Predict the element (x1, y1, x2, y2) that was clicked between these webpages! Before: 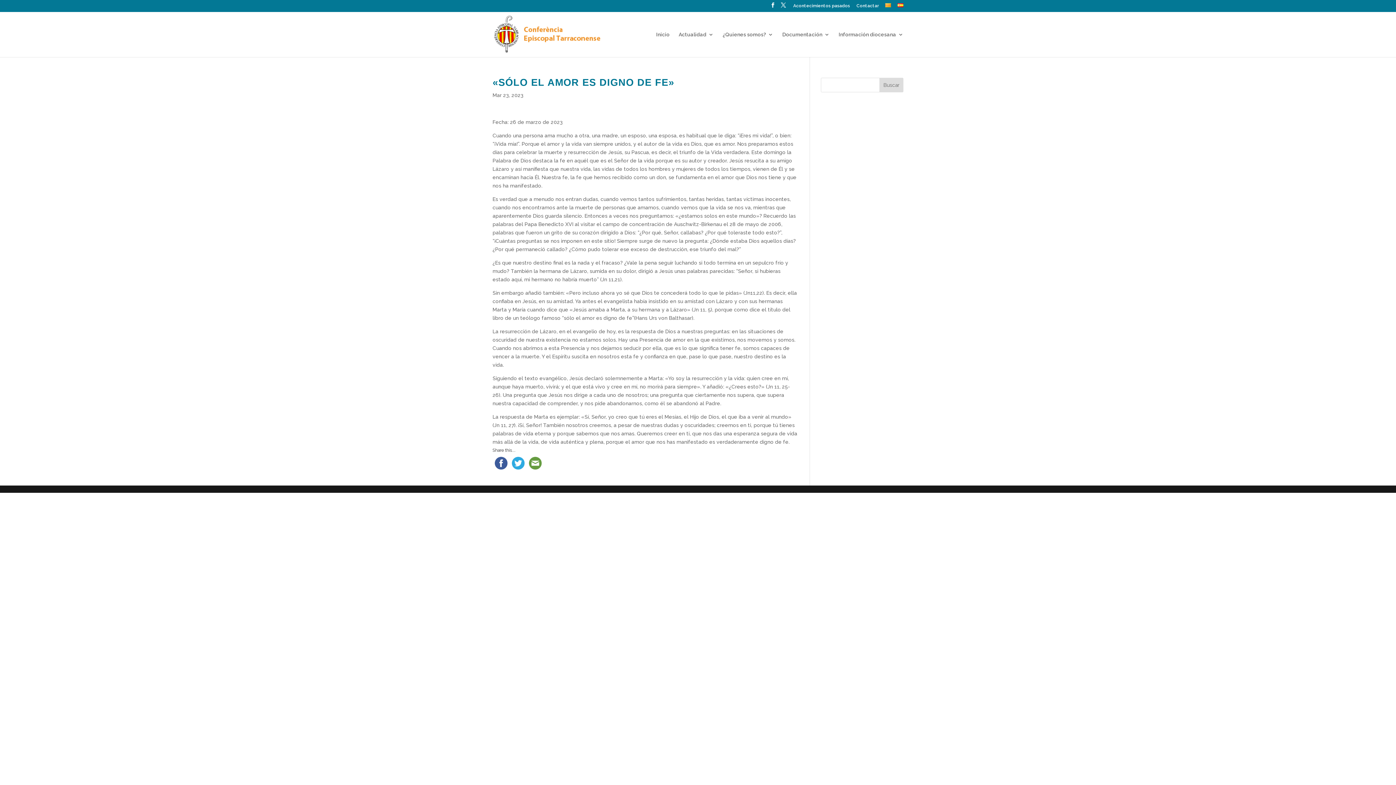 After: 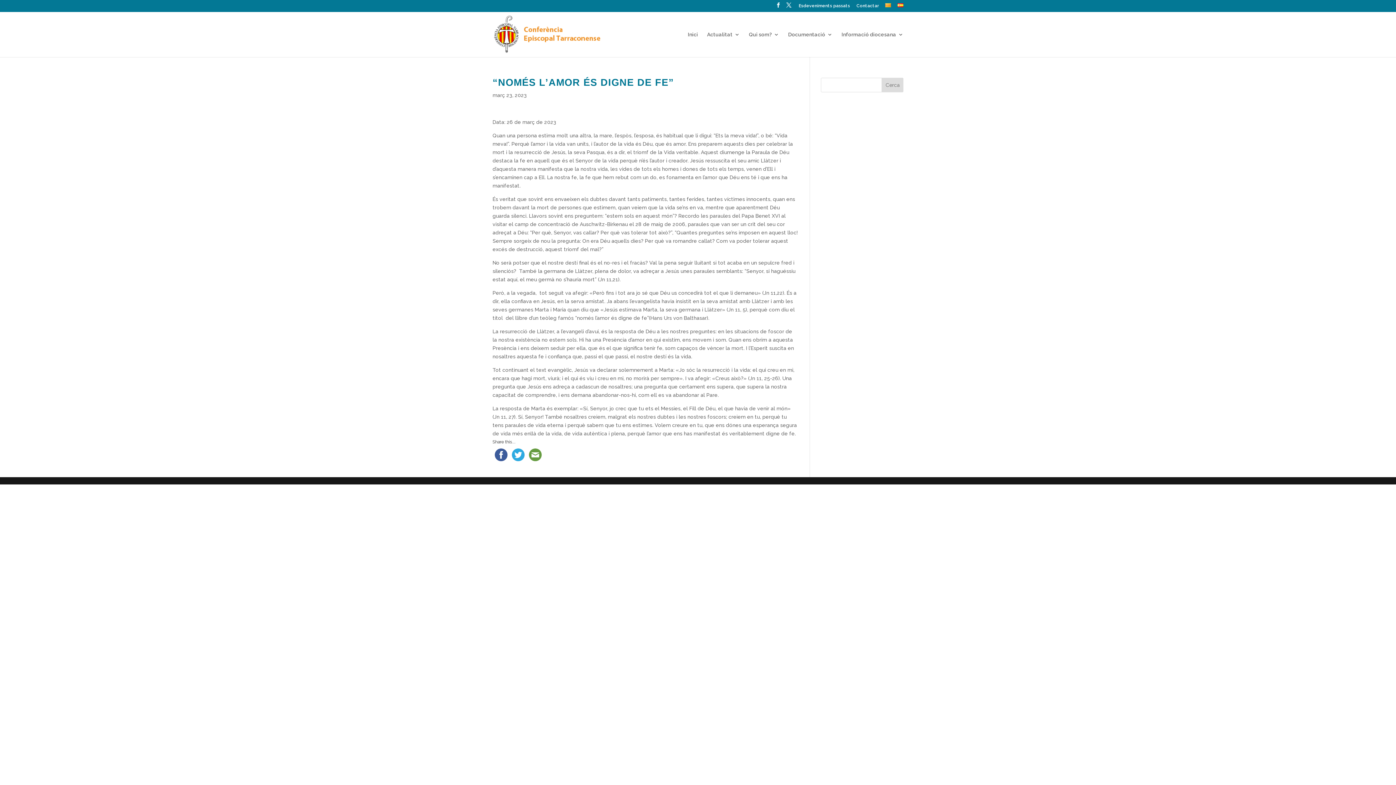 Action: bbox: (885, 3, 891, 11)